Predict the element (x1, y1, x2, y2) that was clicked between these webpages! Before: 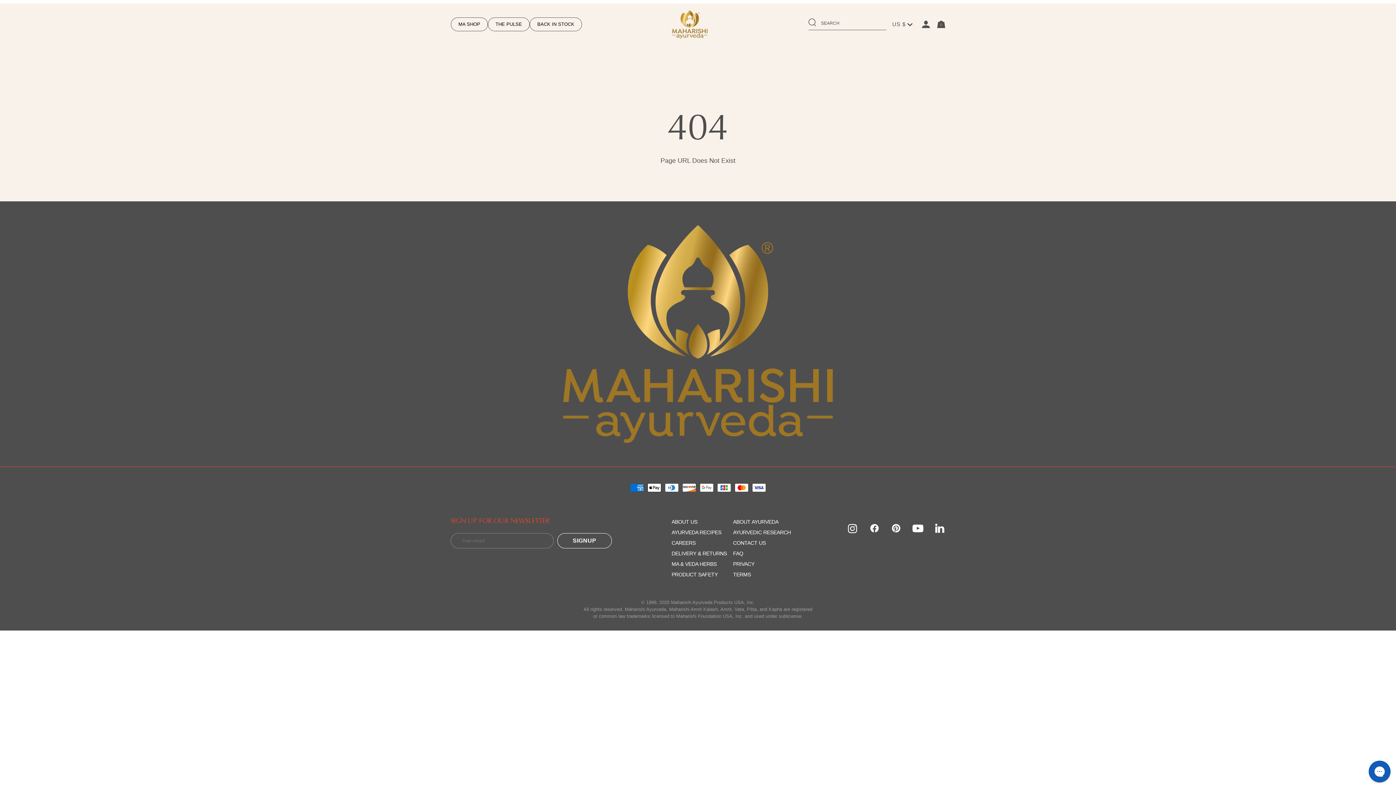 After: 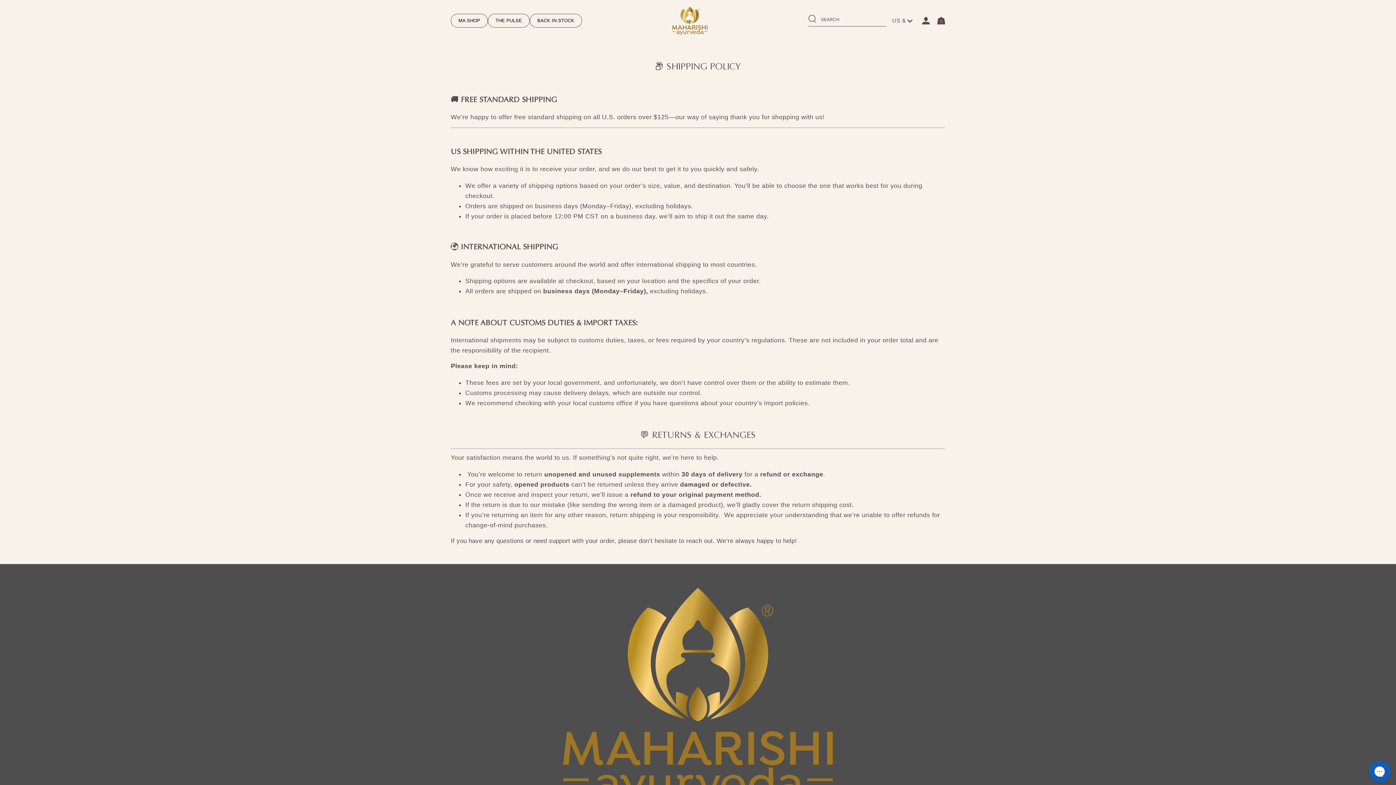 Action: label: DELIVERY & RETURNS bbox: (671, 549, 729, 558)